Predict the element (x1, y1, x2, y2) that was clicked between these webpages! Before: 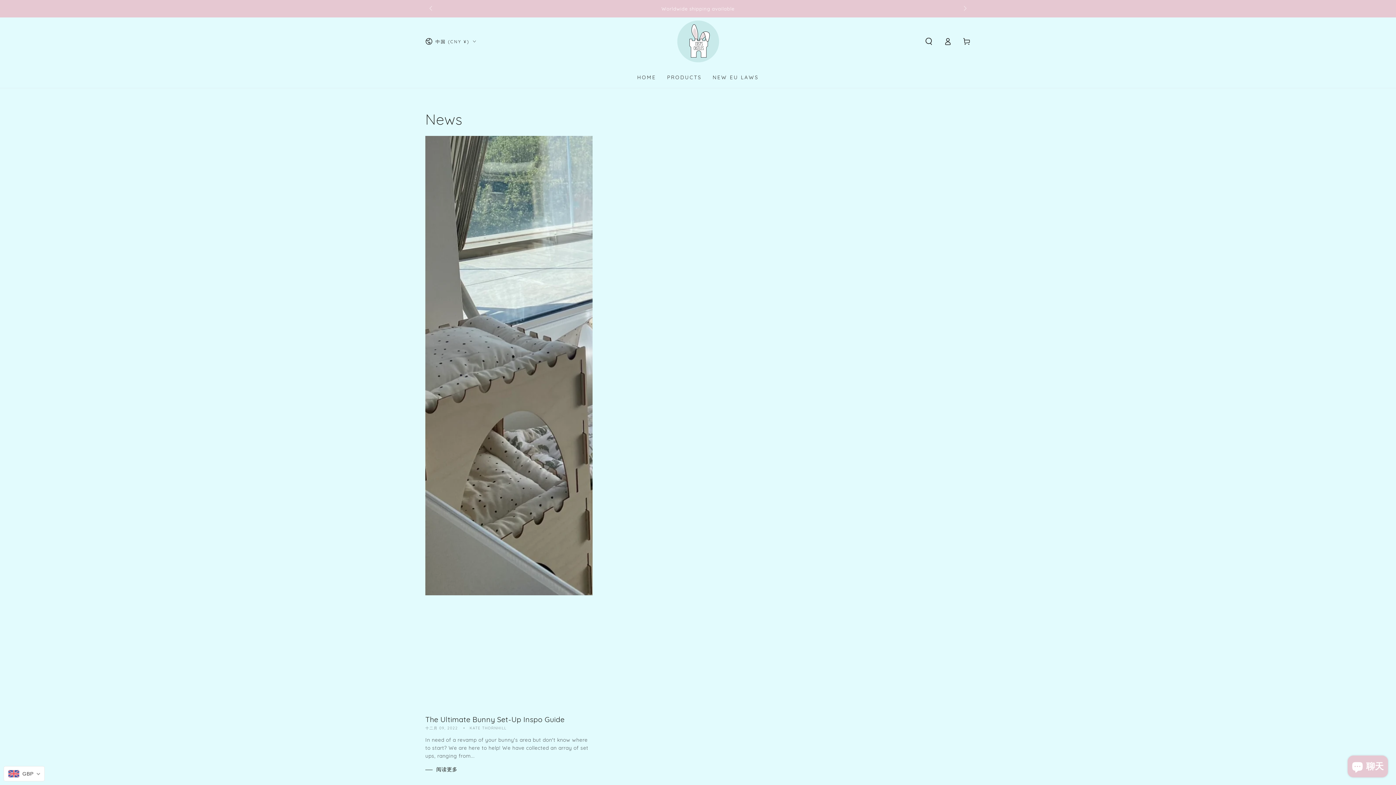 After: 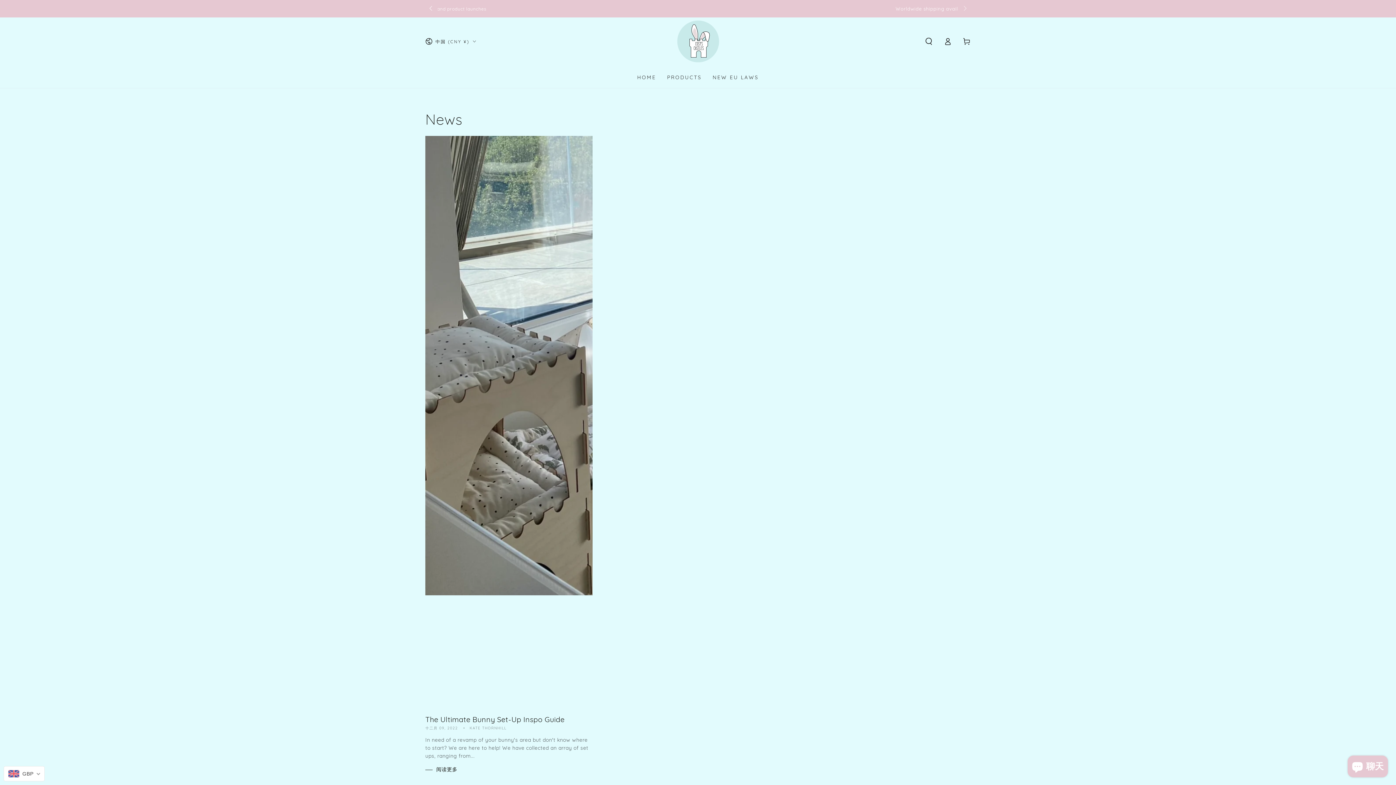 Action: label: 向左滑动 bbox: (425, 2, 437, 15)